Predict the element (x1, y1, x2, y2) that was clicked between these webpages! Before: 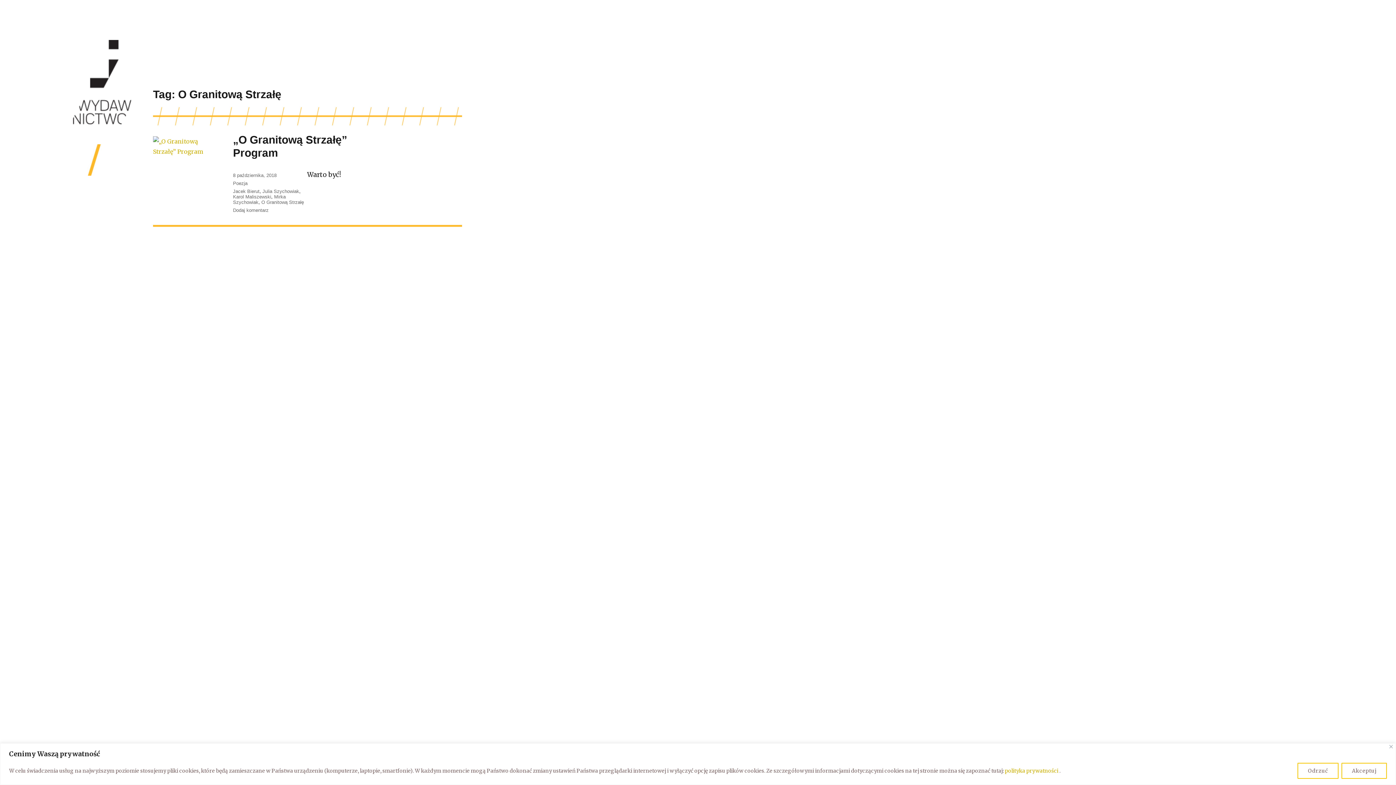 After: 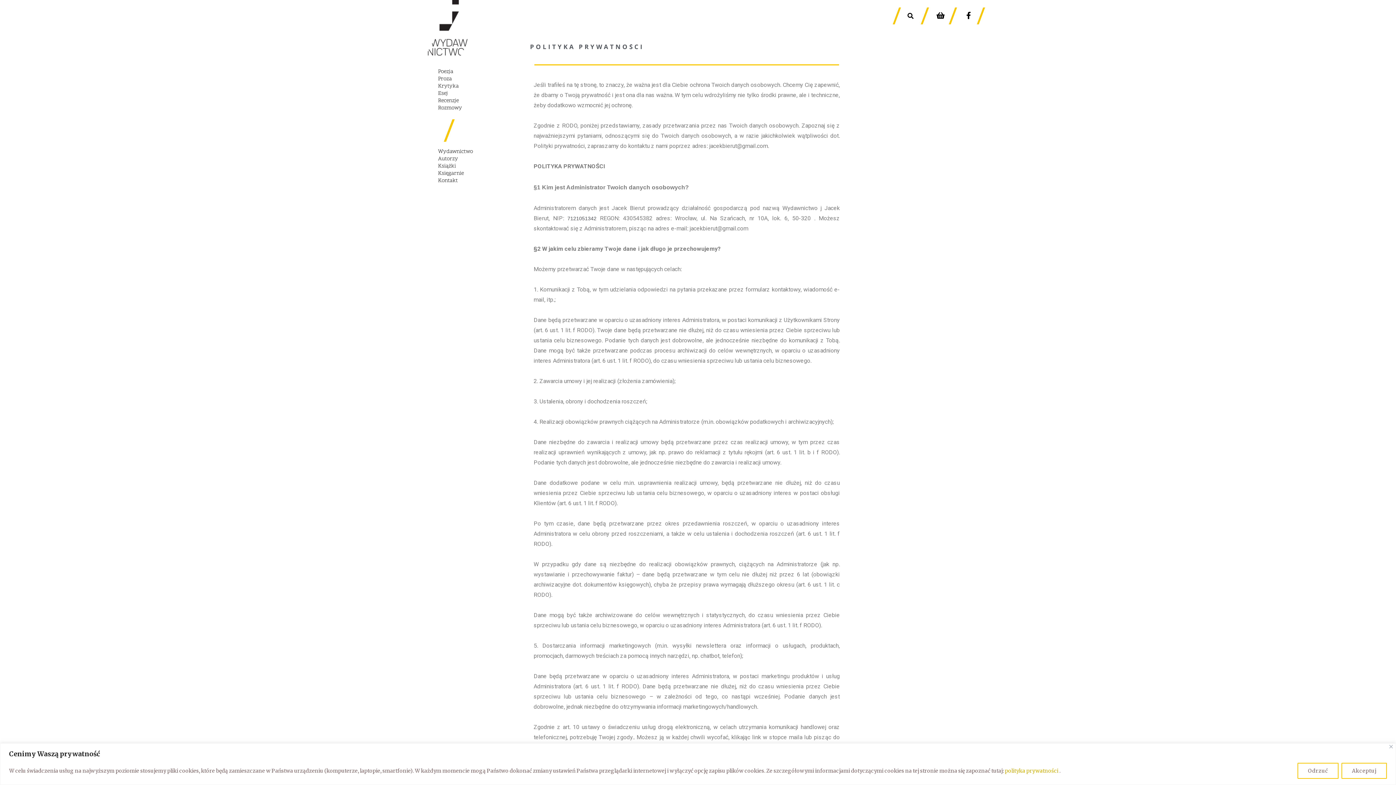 Action: bbox: (1005, 767, 1058, 774) label: polityka prywatności